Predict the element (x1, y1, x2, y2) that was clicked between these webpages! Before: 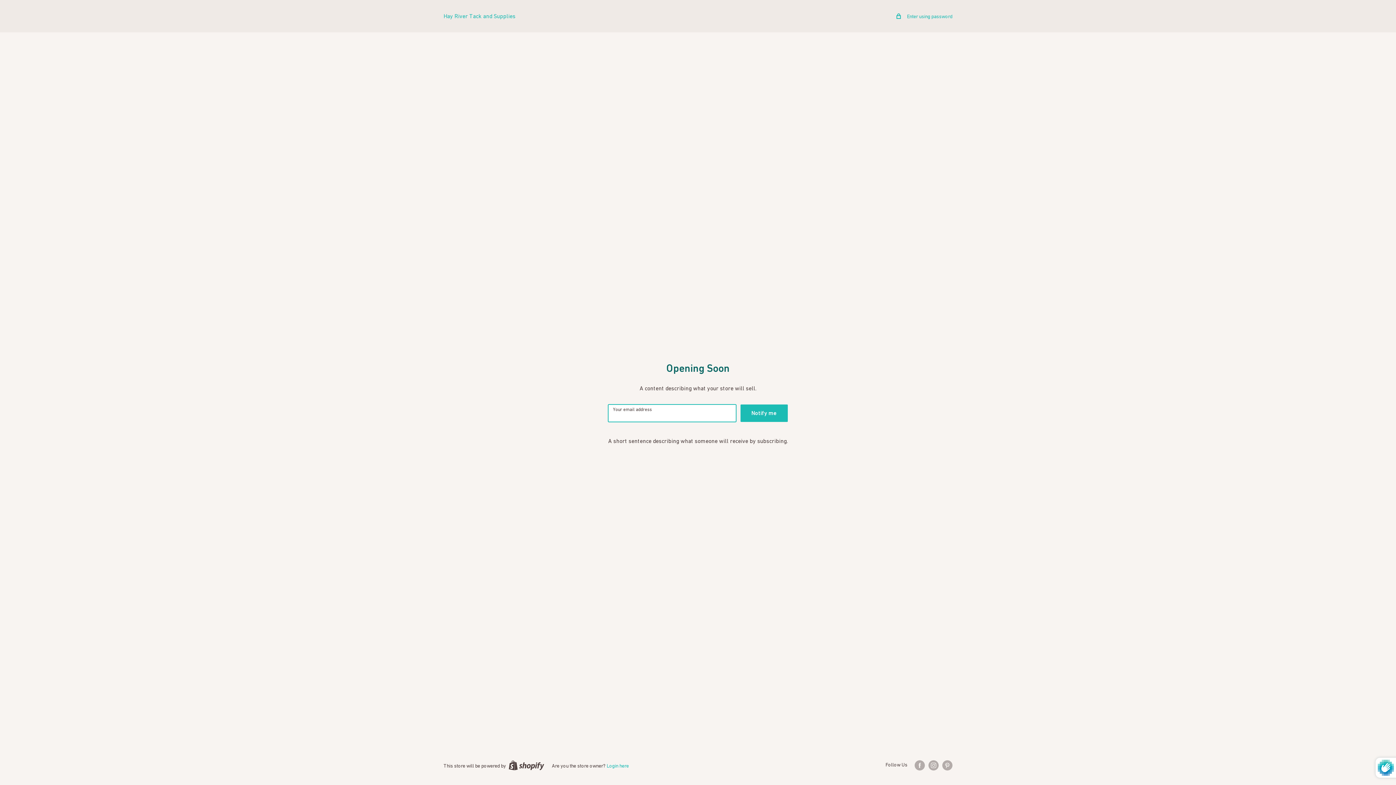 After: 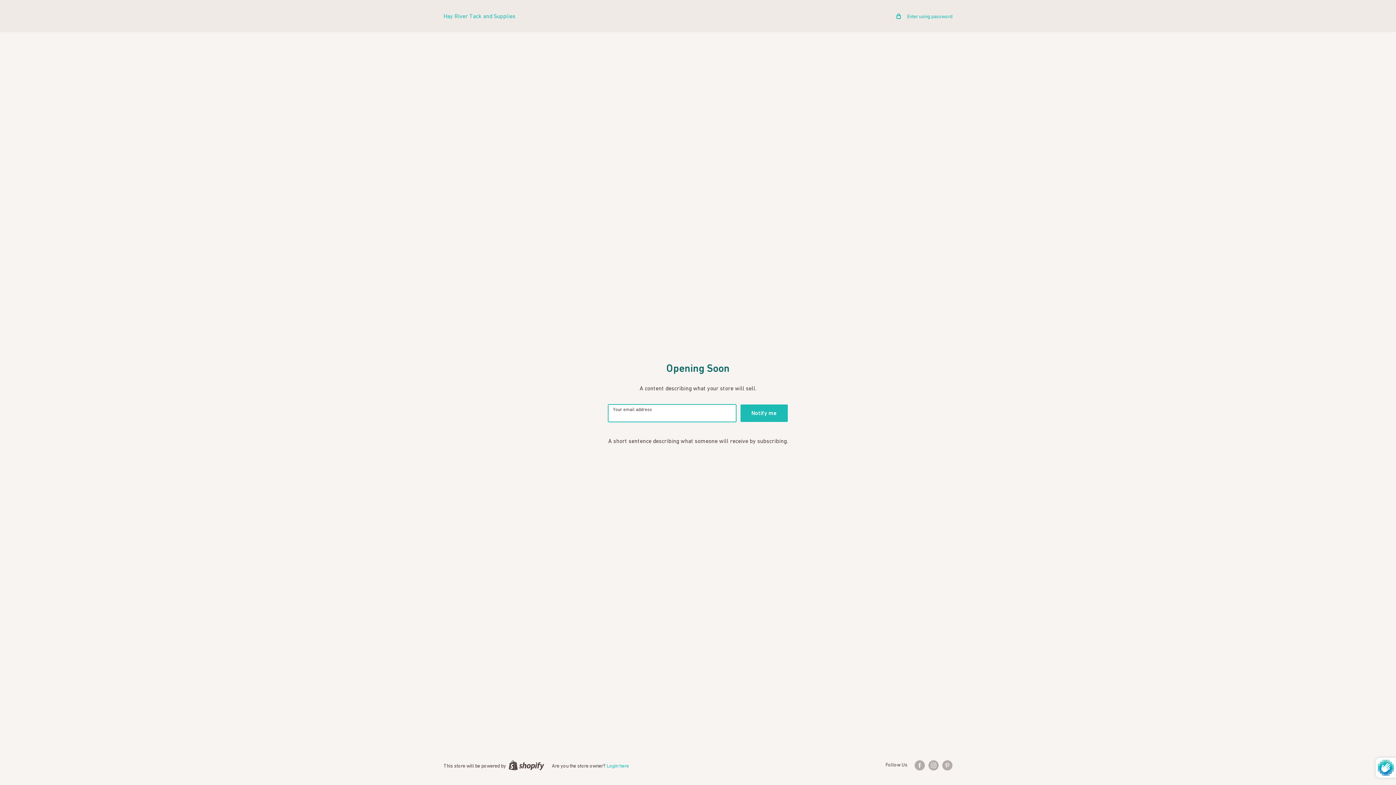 Action: bbox: (443, 10, 515, 21) label: Hay River Tack and Supplies